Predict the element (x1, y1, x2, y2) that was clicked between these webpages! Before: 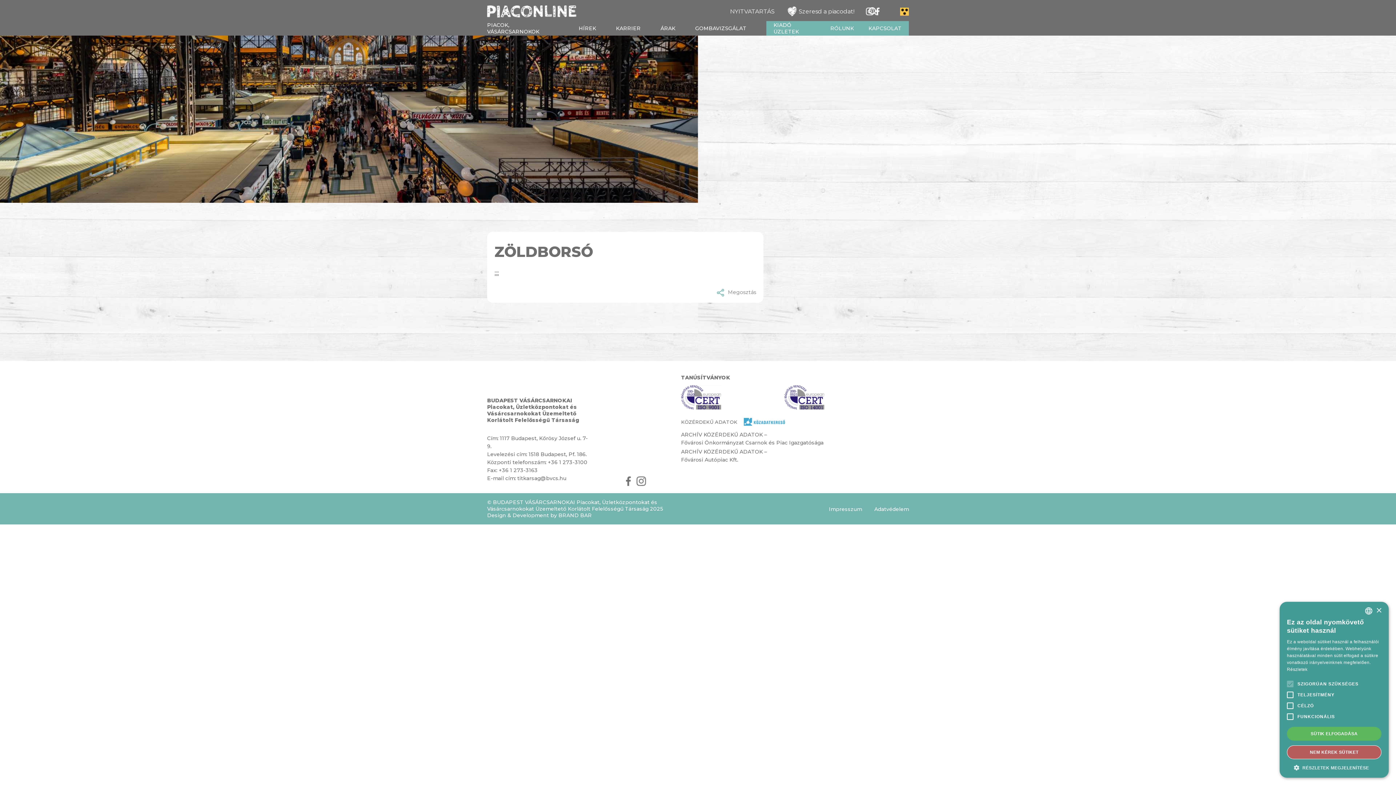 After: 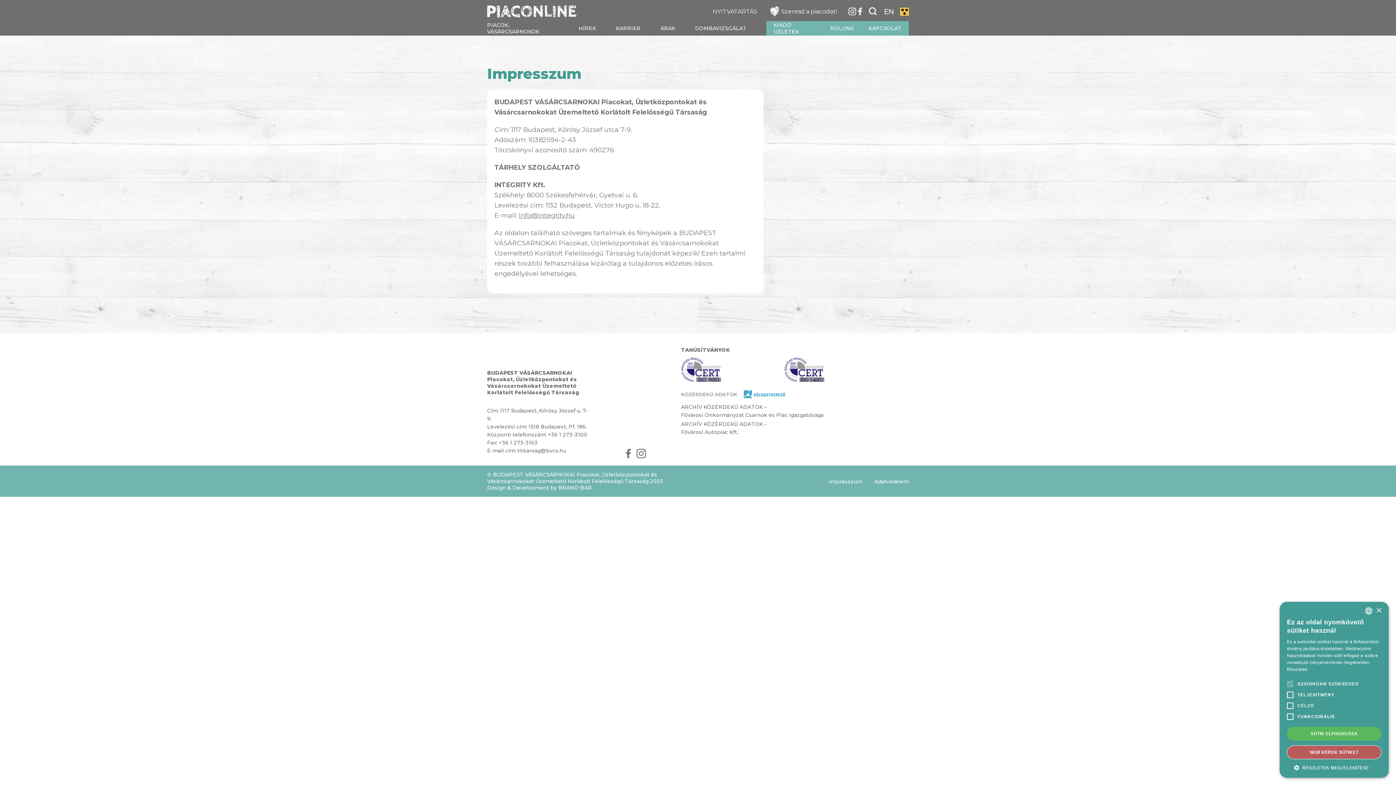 Action: label: Impresszum bbox: (829, 506, 862, 512)